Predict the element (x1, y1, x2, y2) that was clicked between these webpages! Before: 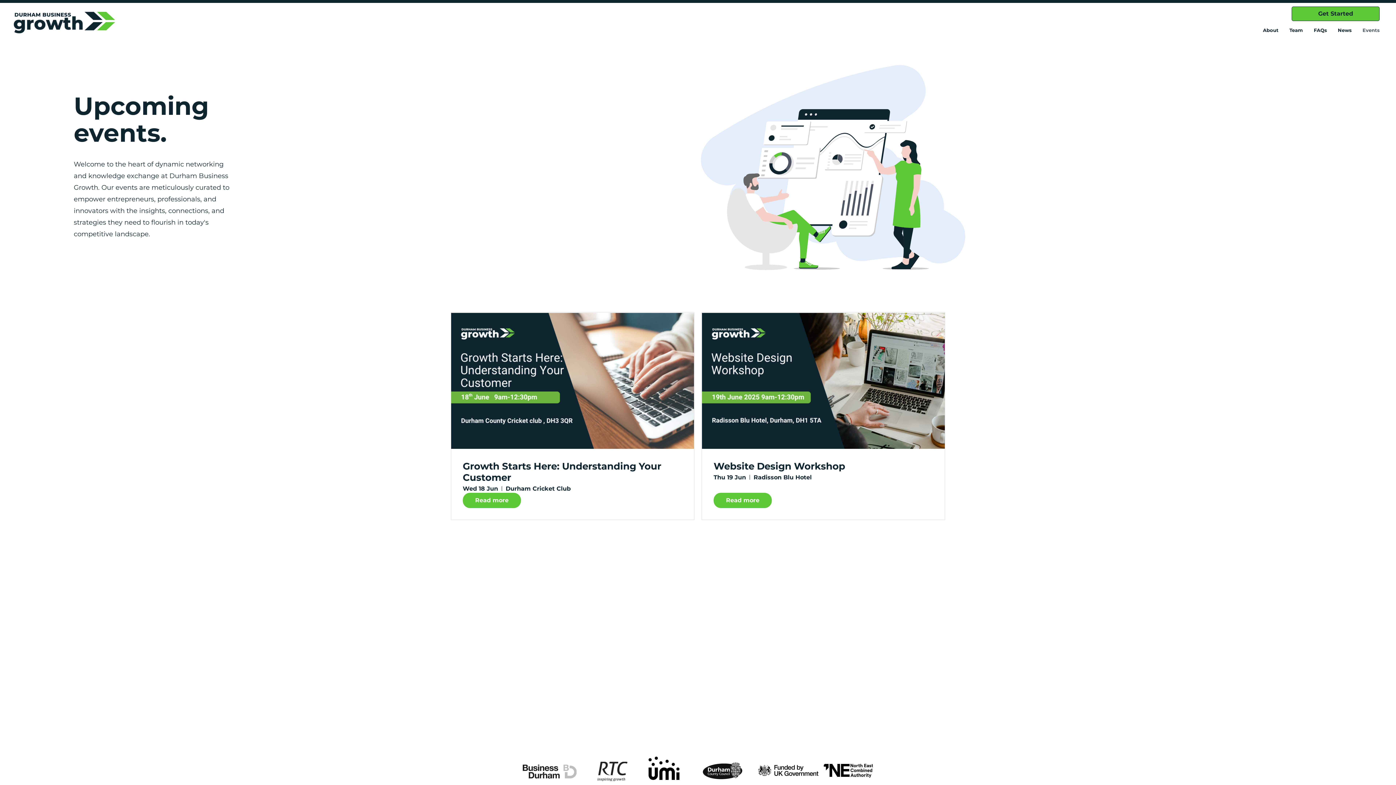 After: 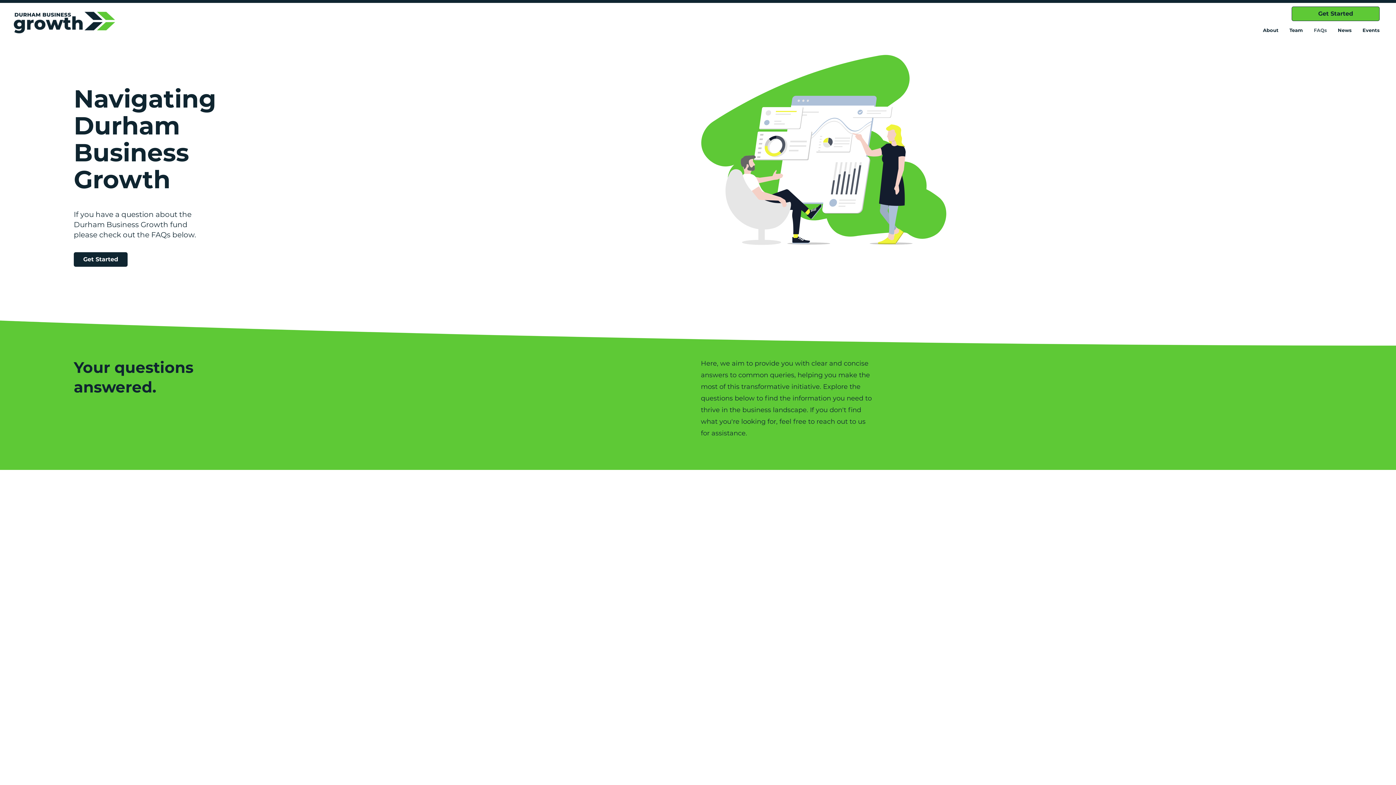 Action: bbox: (1308, 21, 1332, 39) label: FAQs